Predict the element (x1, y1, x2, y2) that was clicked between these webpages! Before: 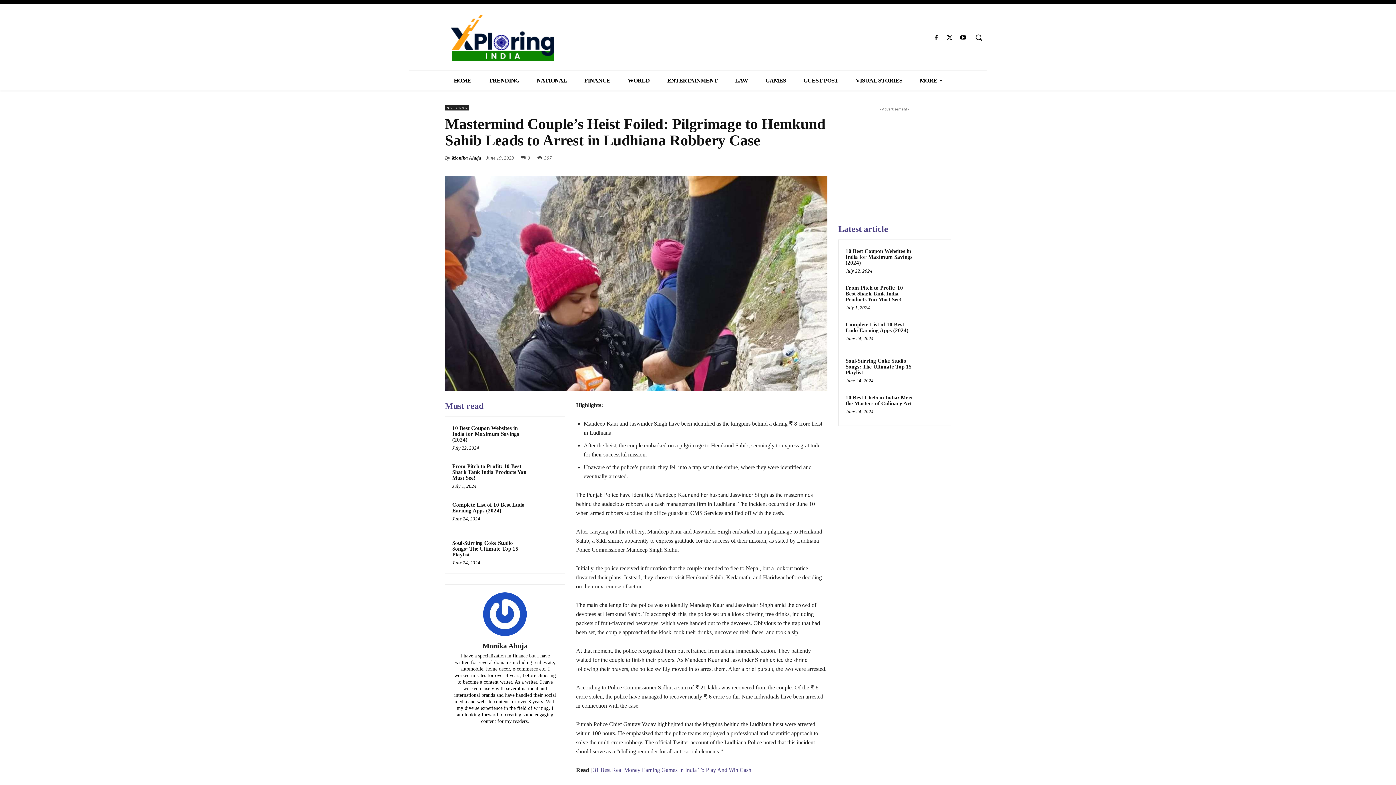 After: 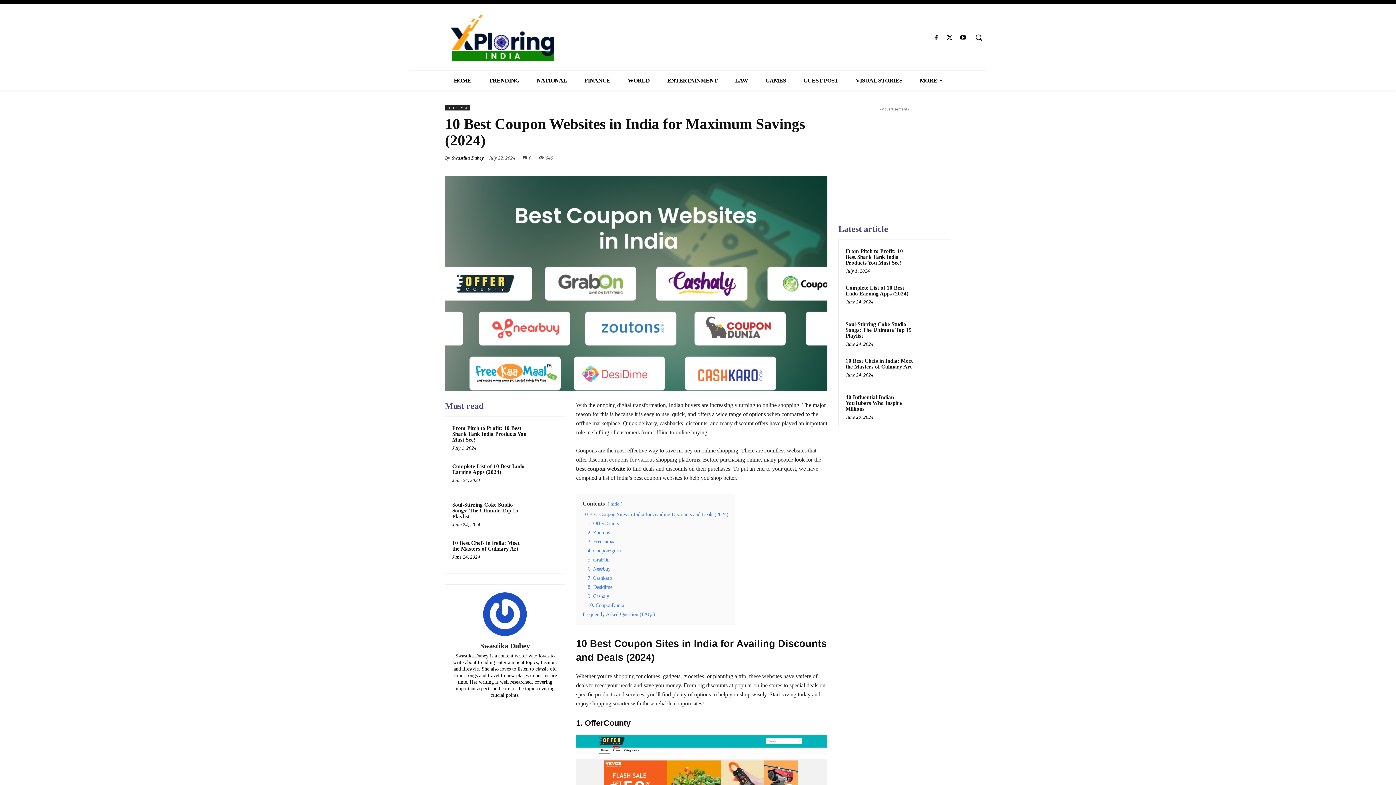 Action: bbox: (530, 423, 558, 451)